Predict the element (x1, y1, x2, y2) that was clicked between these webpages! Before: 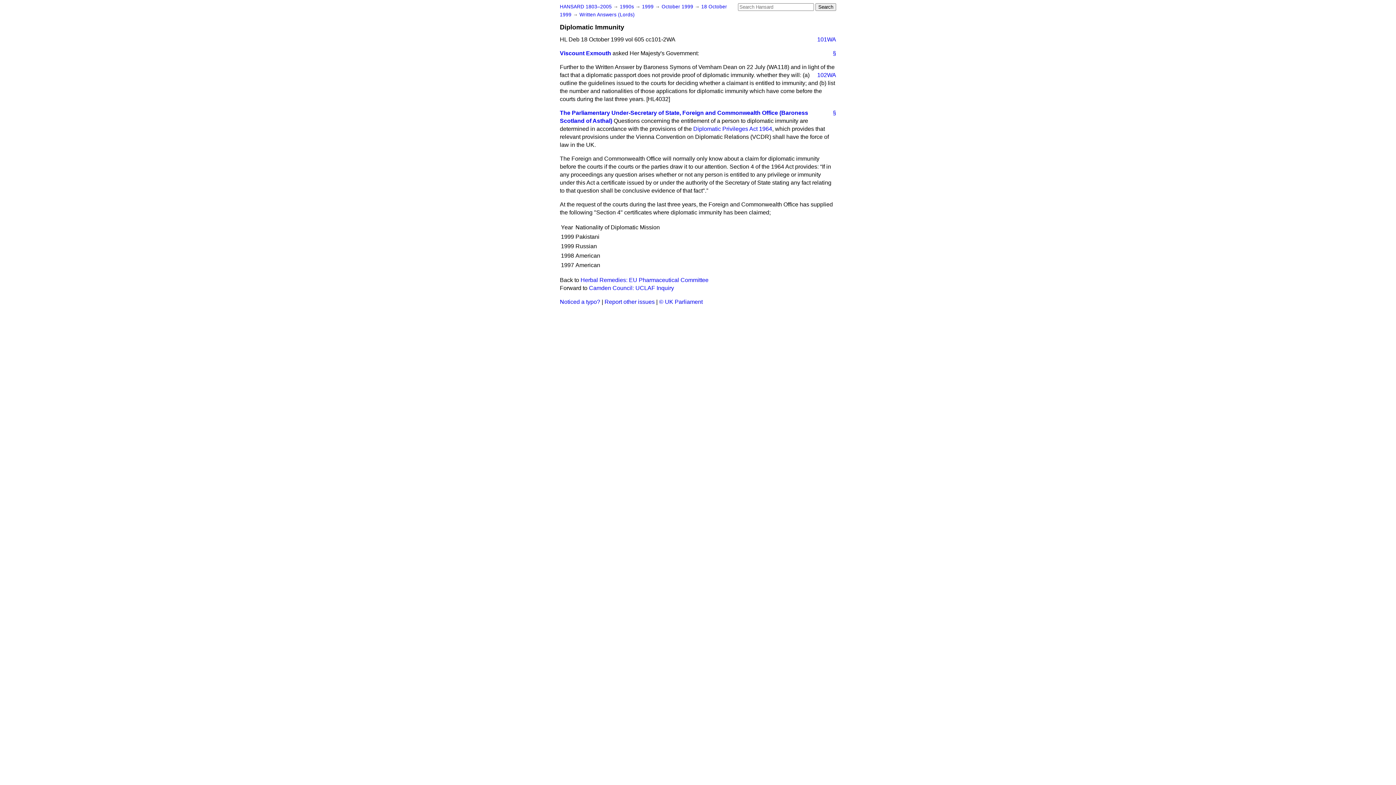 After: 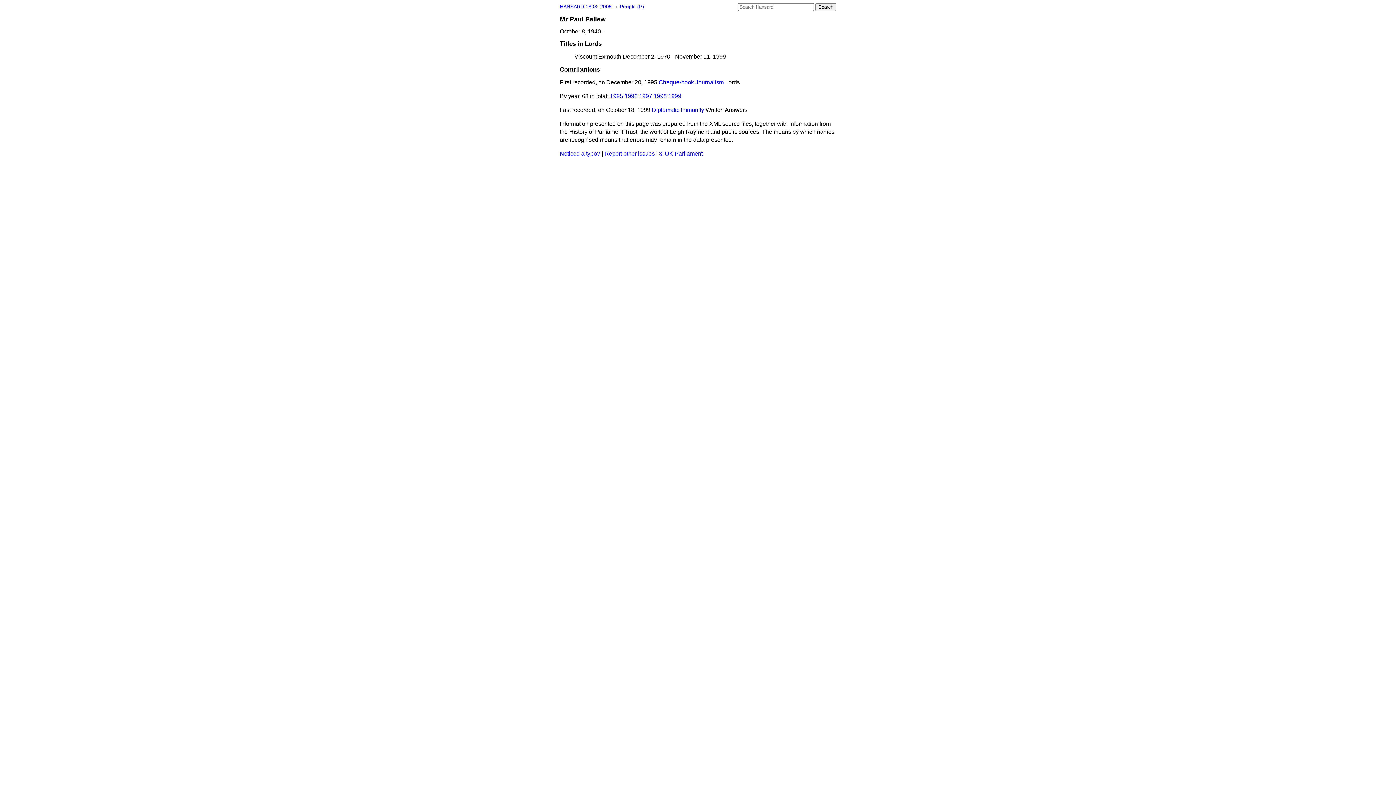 Action: label: Viscount Exmouth bbox: (560, 50, 611, 56)